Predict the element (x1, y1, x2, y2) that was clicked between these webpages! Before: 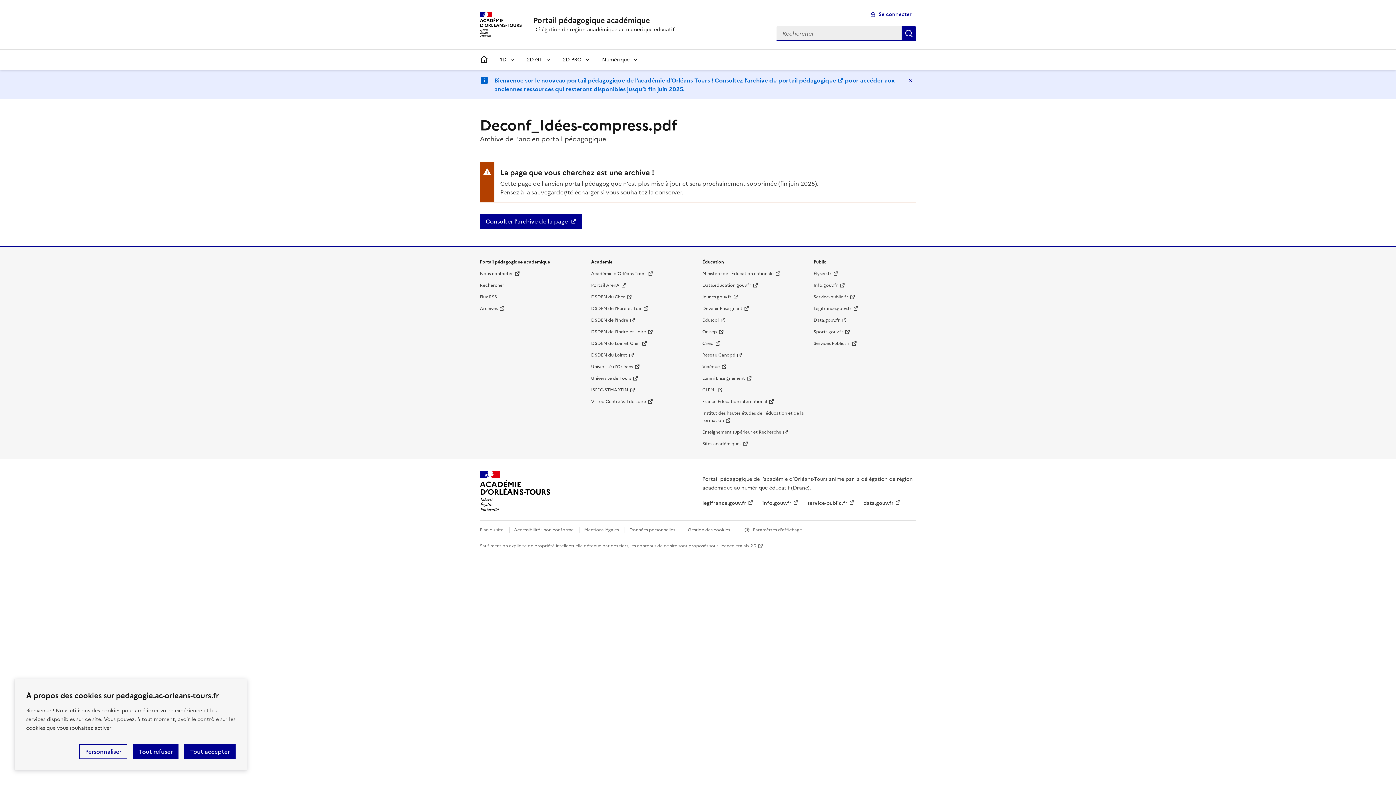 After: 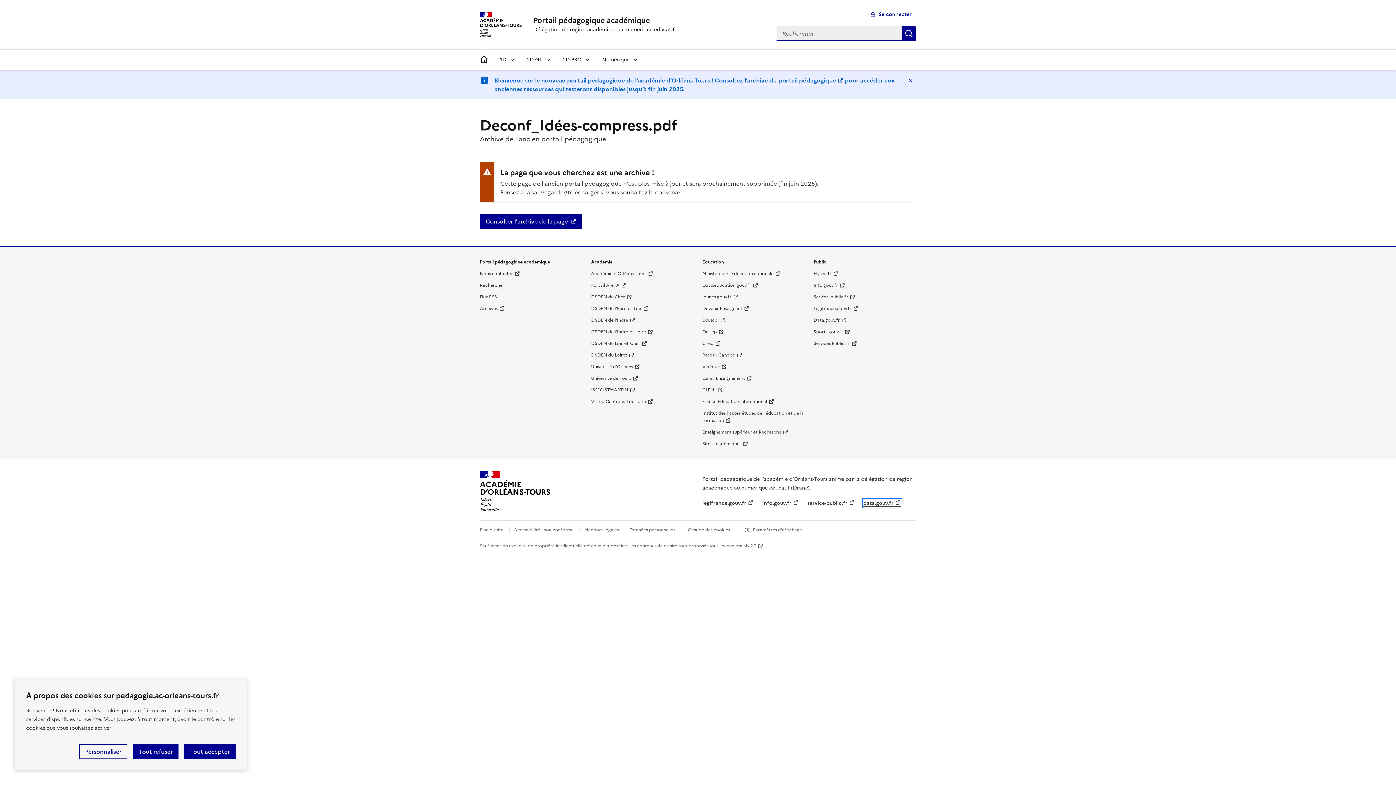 Action: bbox: (863, 499, 901, 507) label: data.gouv.fr